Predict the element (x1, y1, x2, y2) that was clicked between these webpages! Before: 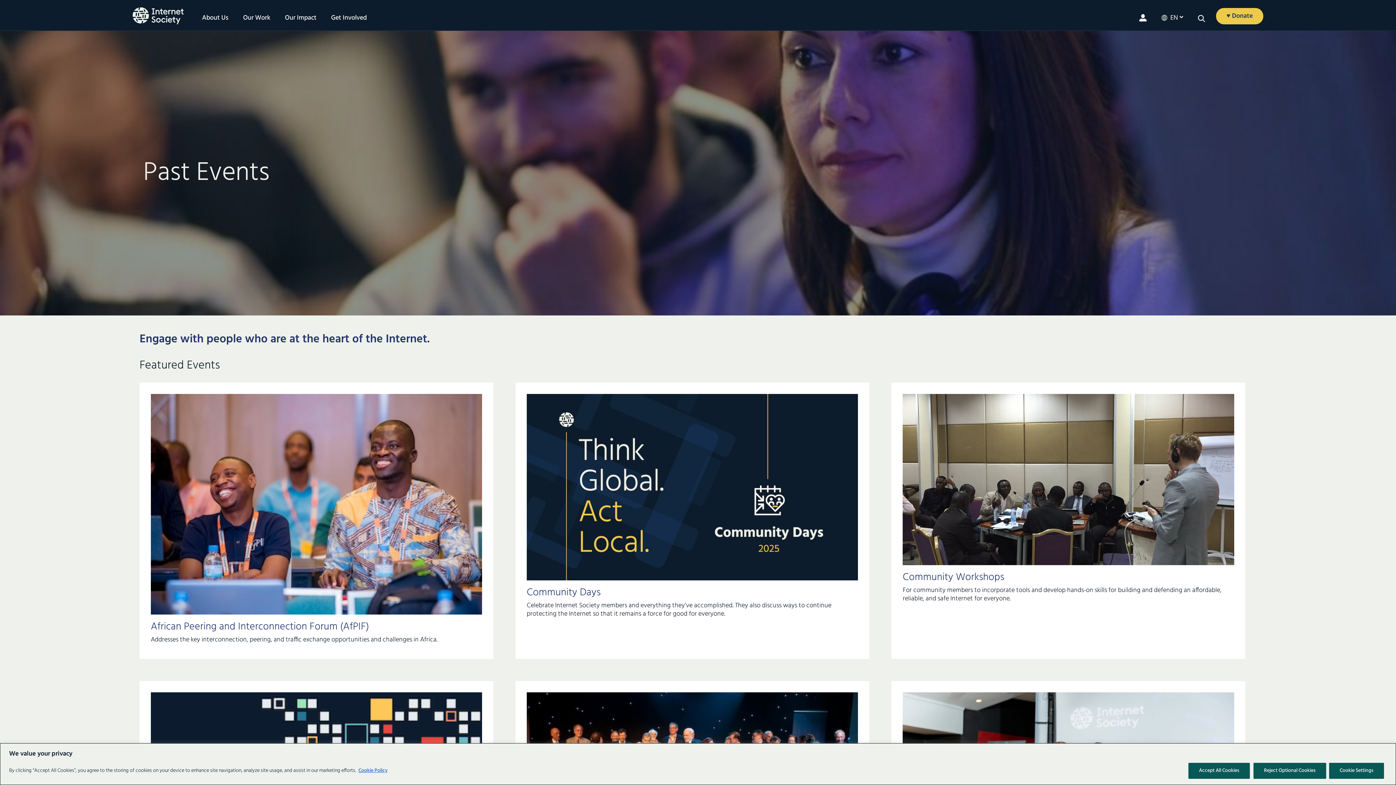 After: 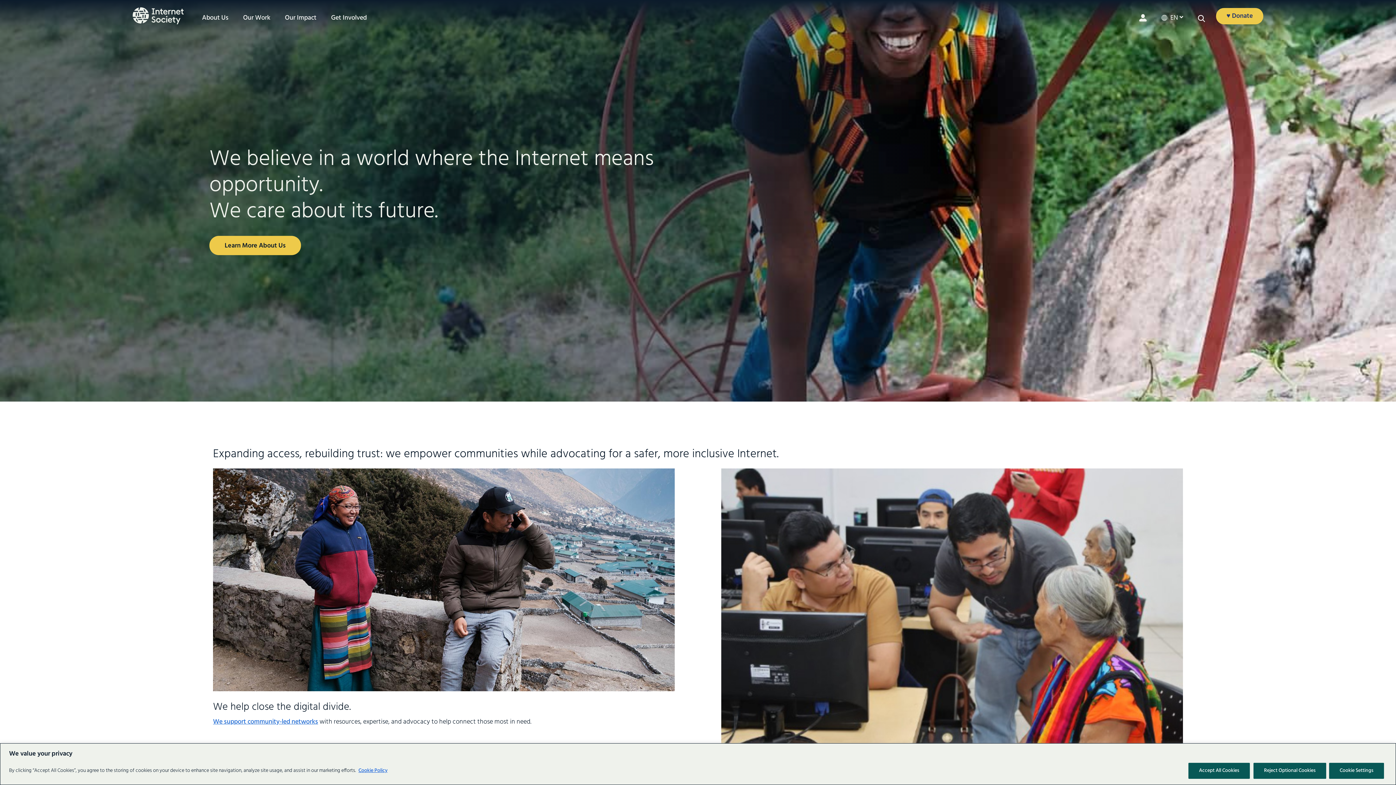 Action: bbox: (132, 7, 183, 24) label: Logo of the InternetSociety